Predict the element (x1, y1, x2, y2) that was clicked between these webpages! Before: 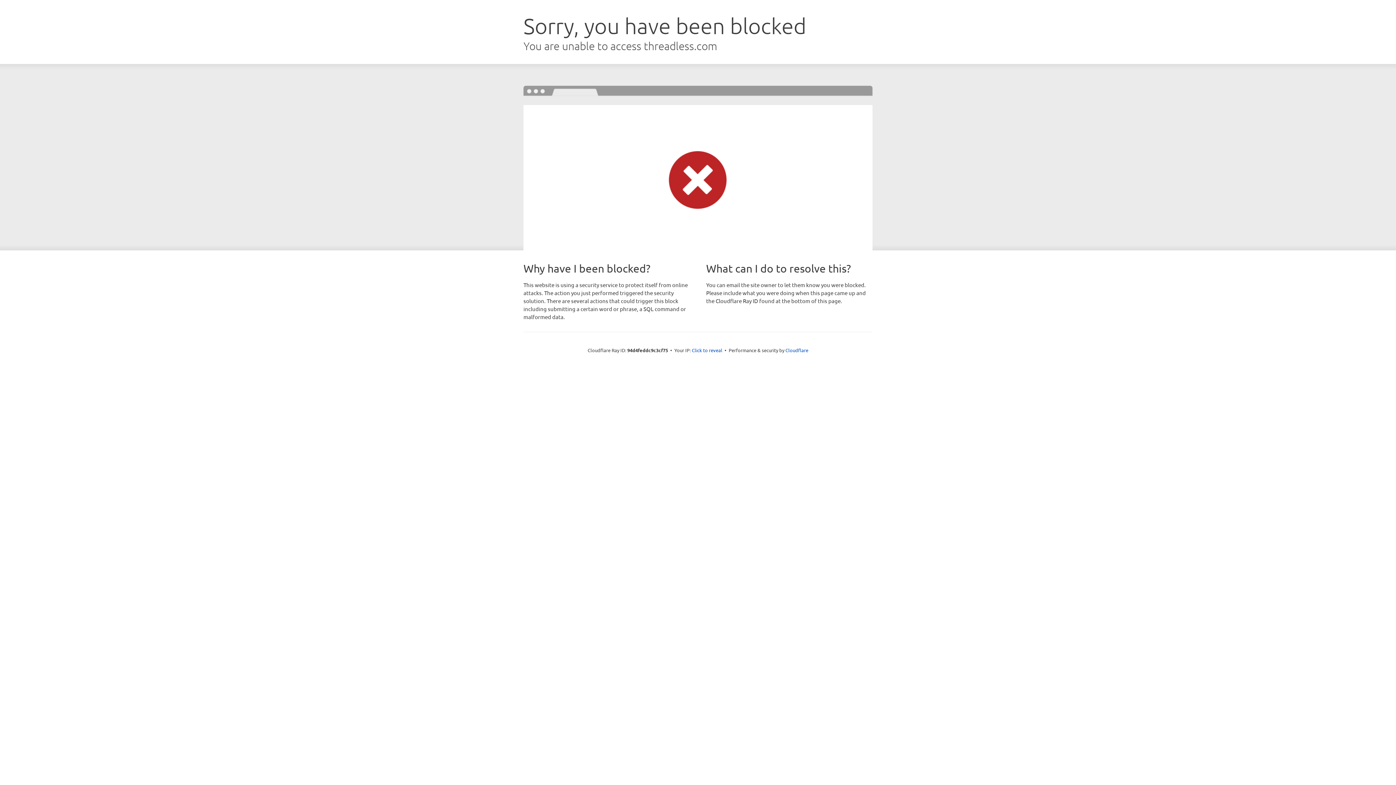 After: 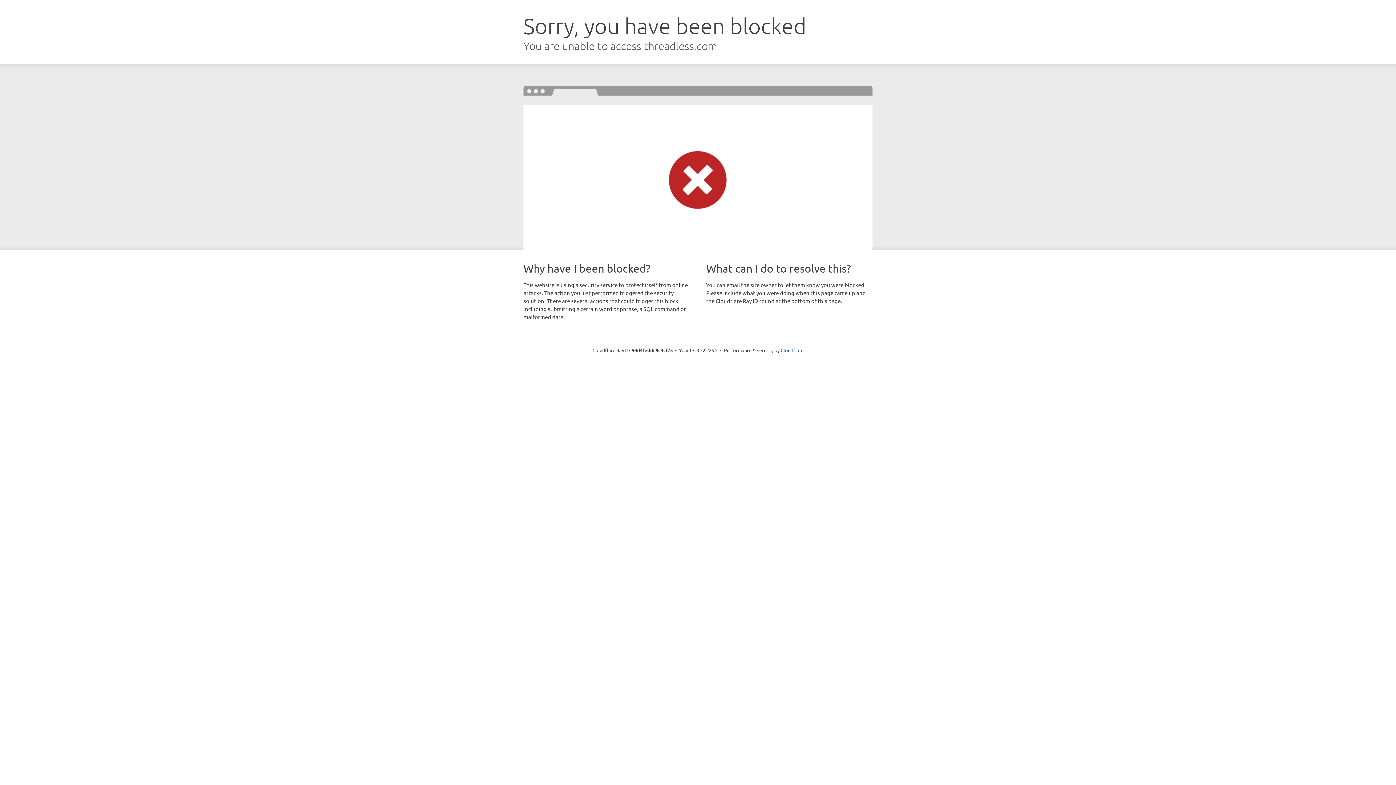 Action: label: Click to reveal bbox: (692, 346, 722, 353)